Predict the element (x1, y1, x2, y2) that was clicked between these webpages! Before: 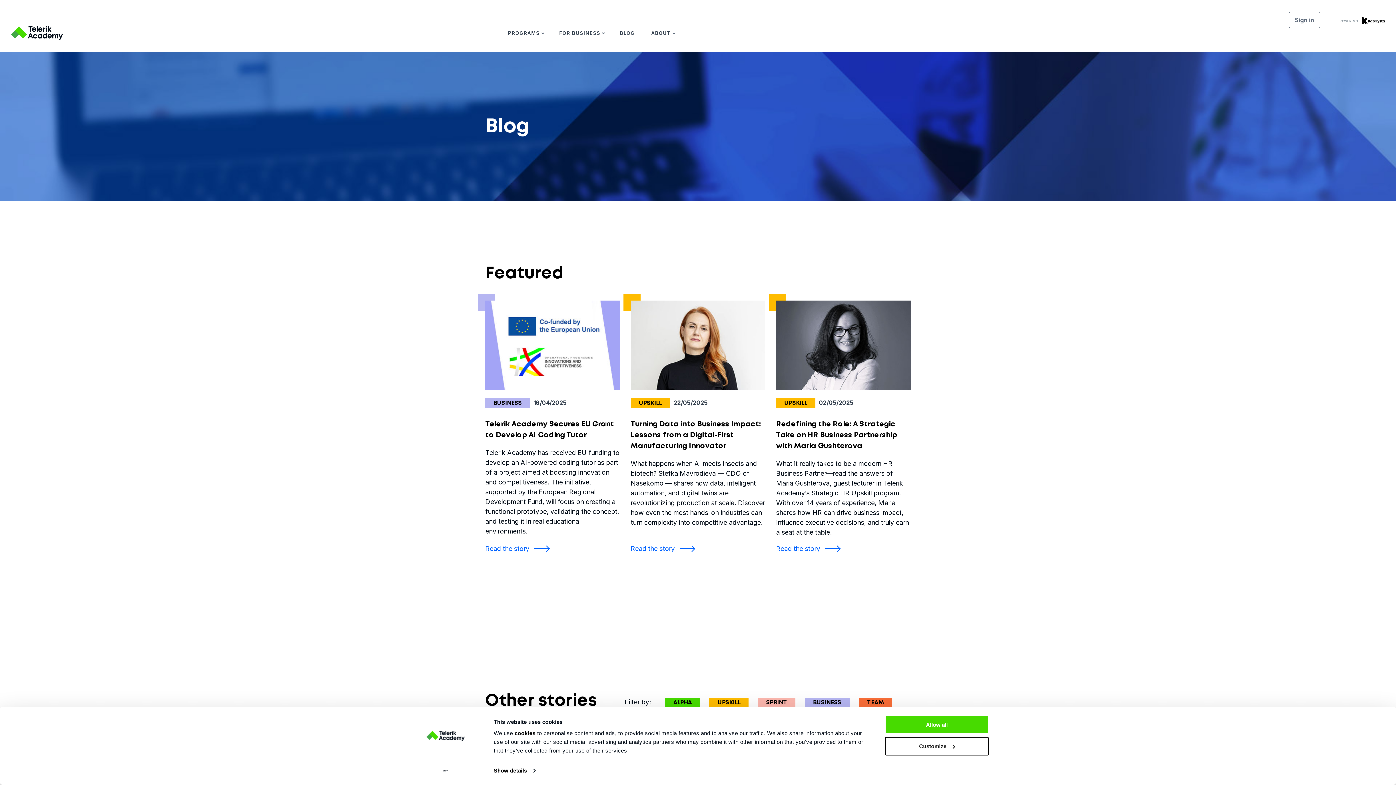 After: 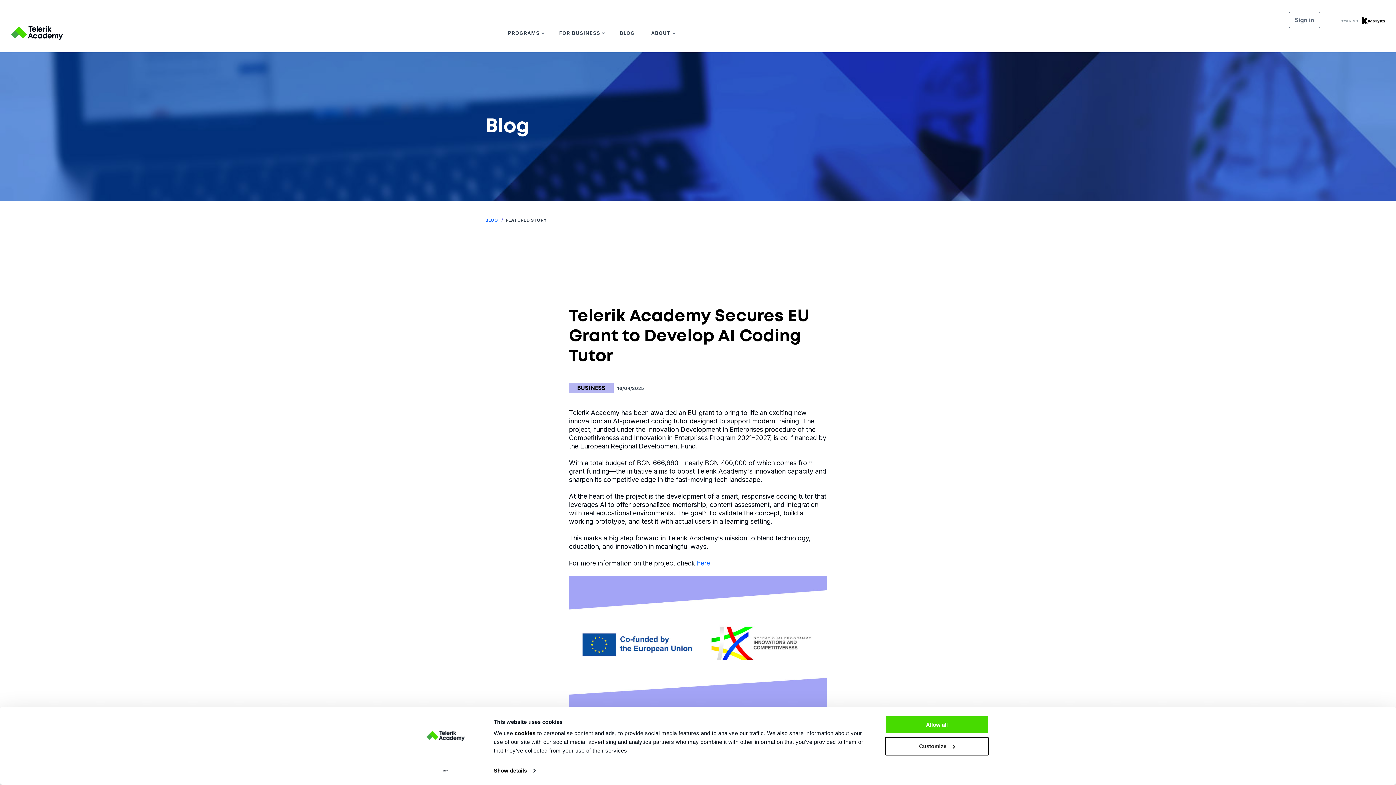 Action: bbox: (485, 543, 620, 552) label: Read the story